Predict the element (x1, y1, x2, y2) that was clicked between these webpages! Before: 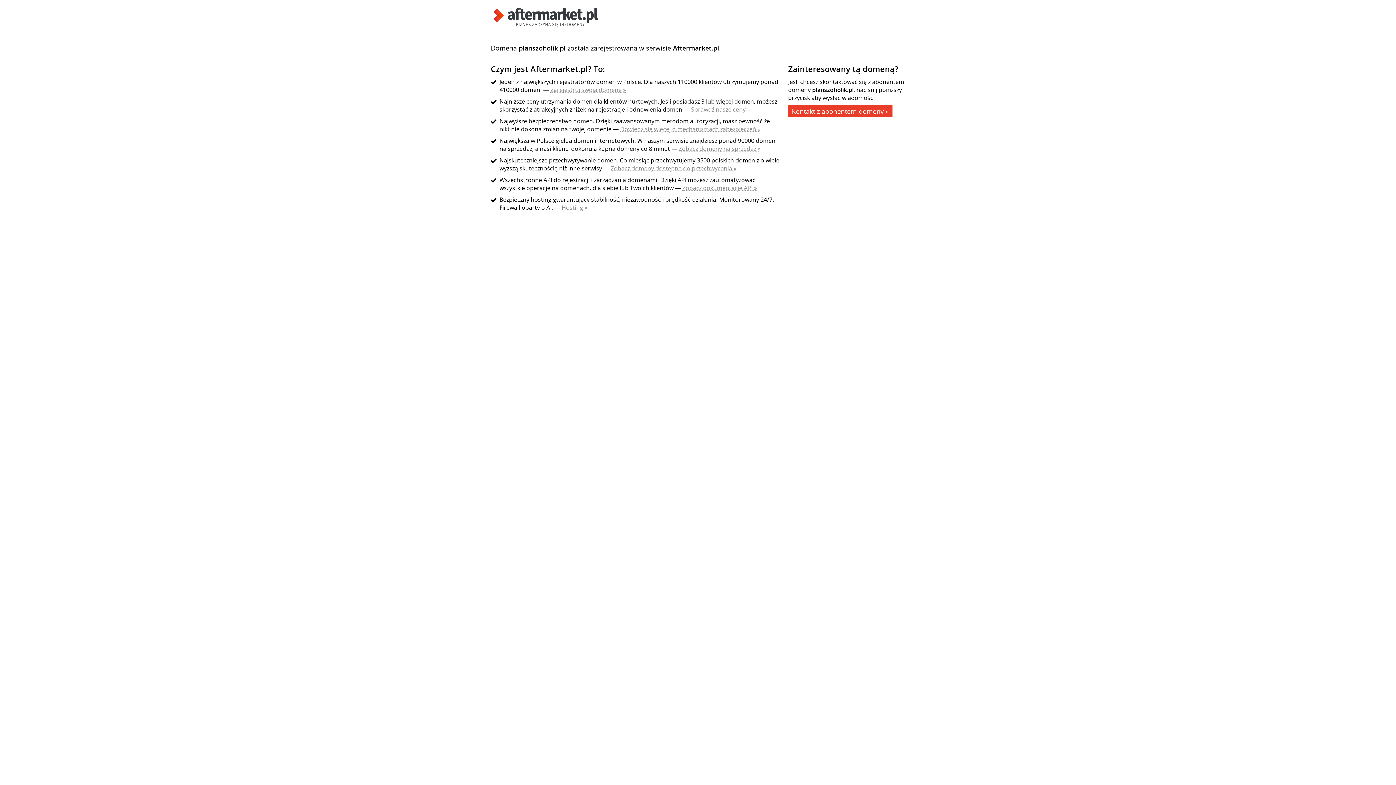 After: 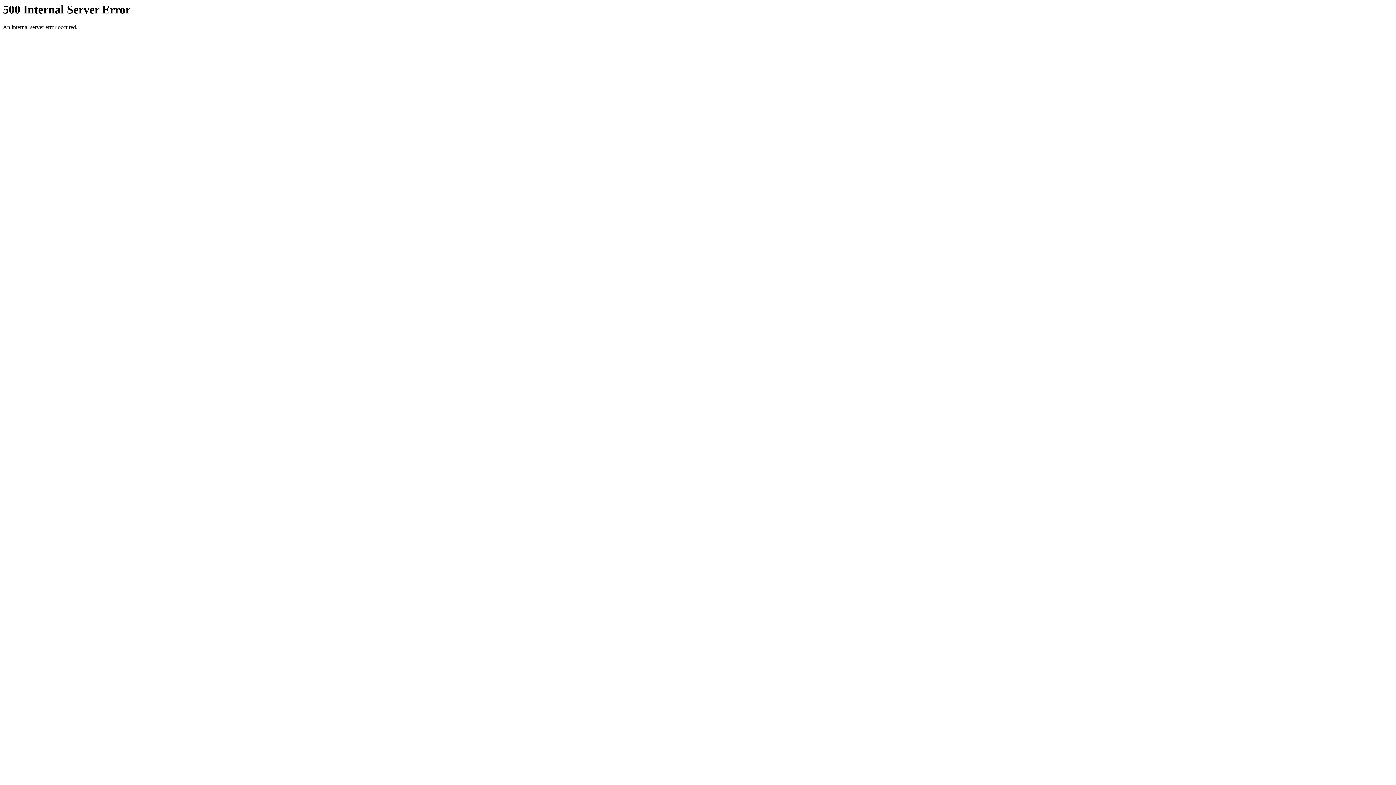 Action: bbox: (620, 125, 760, 133) label: Dowiedz się więcej o mechanizmach zabezpieczeń »